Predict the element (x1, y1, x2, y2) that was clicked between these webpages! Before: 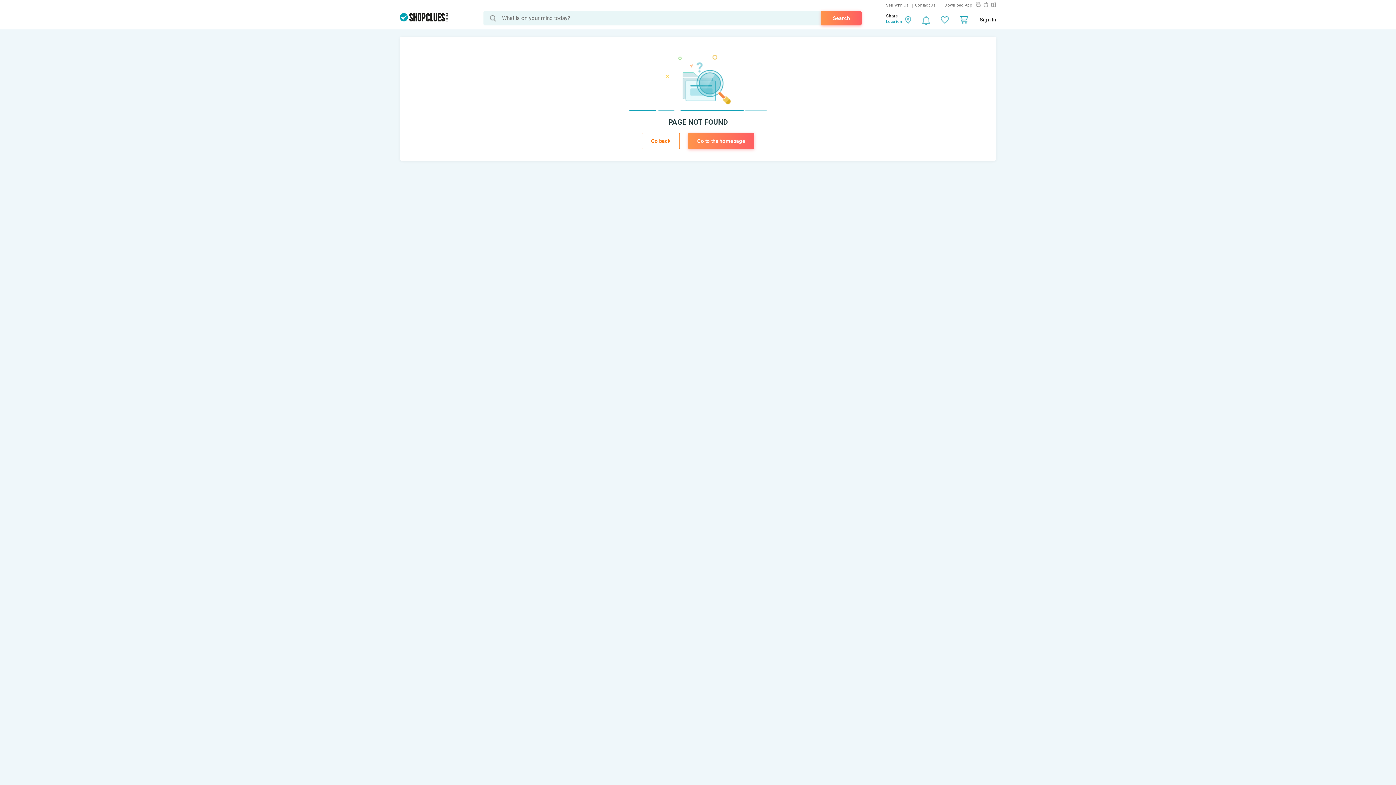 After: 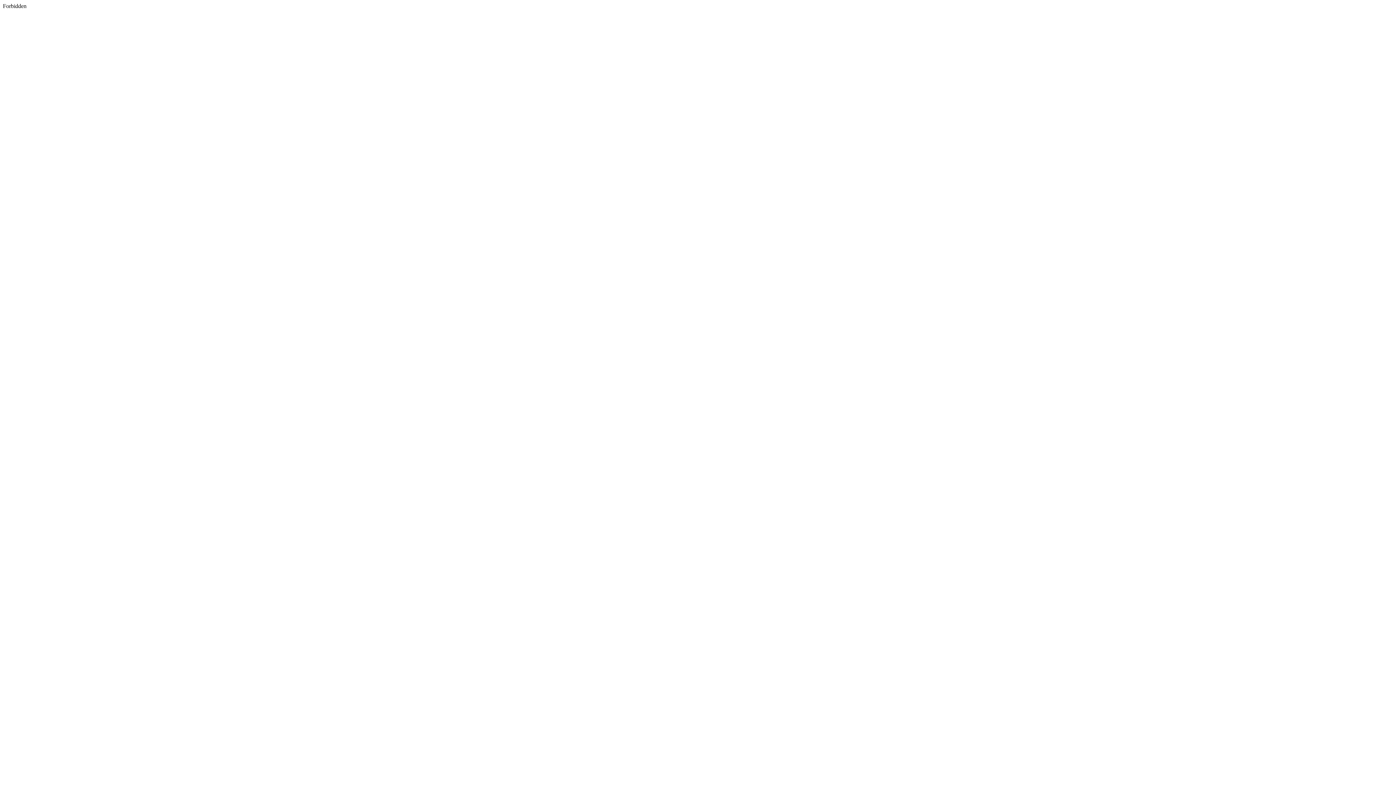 Action: bbox: (976, 2, 981, 7)